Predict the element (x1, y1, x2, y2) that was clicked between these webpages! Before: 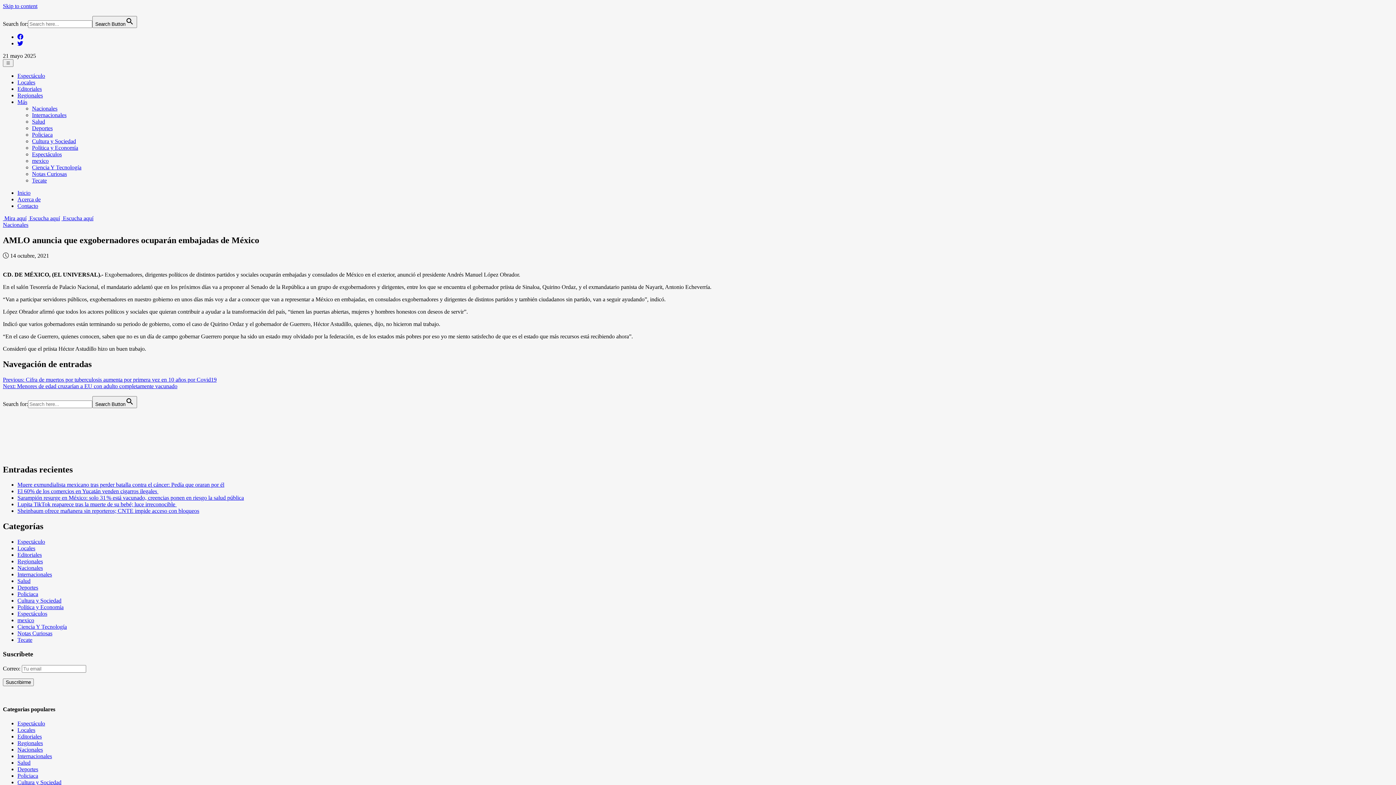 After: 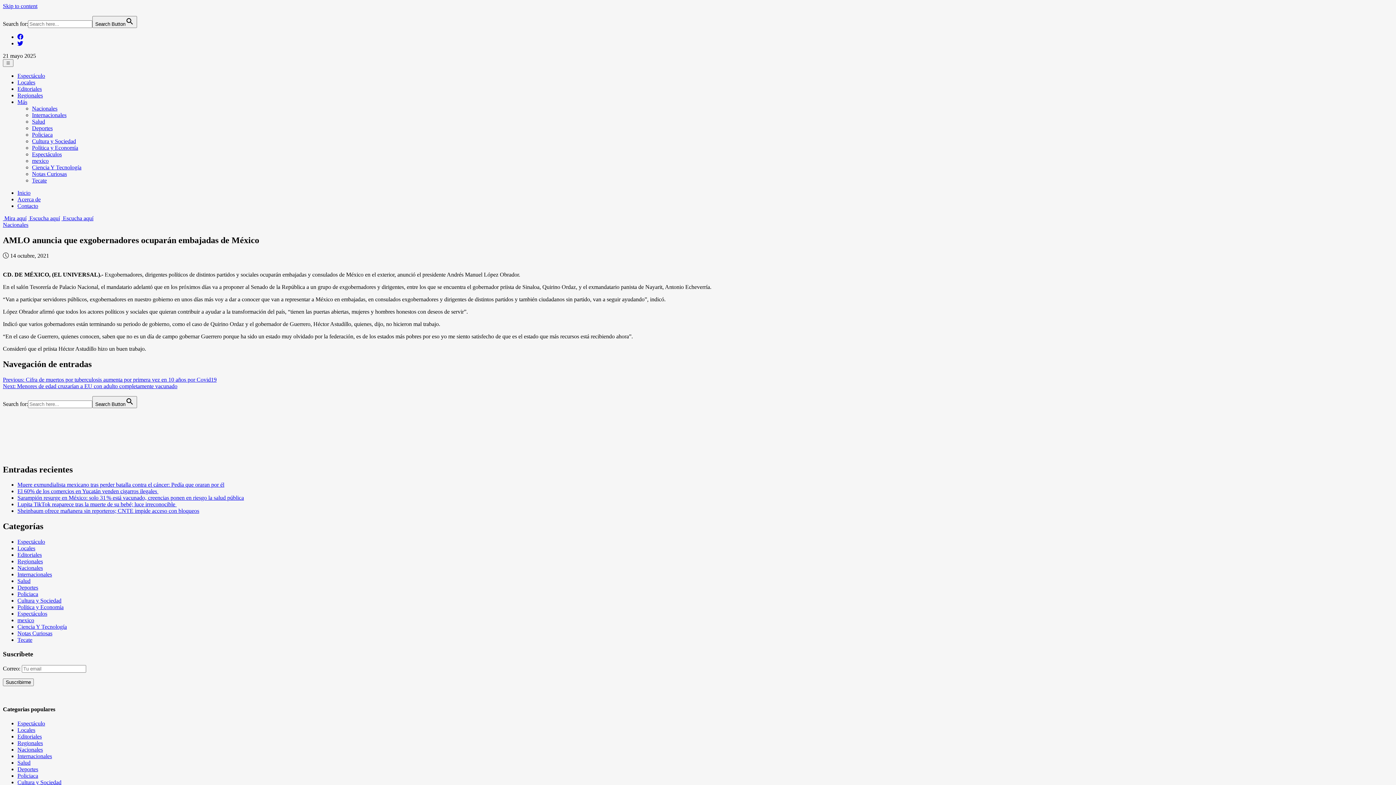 Action: label:  Escucha aquí bbox: (28, 215, 60, 221)